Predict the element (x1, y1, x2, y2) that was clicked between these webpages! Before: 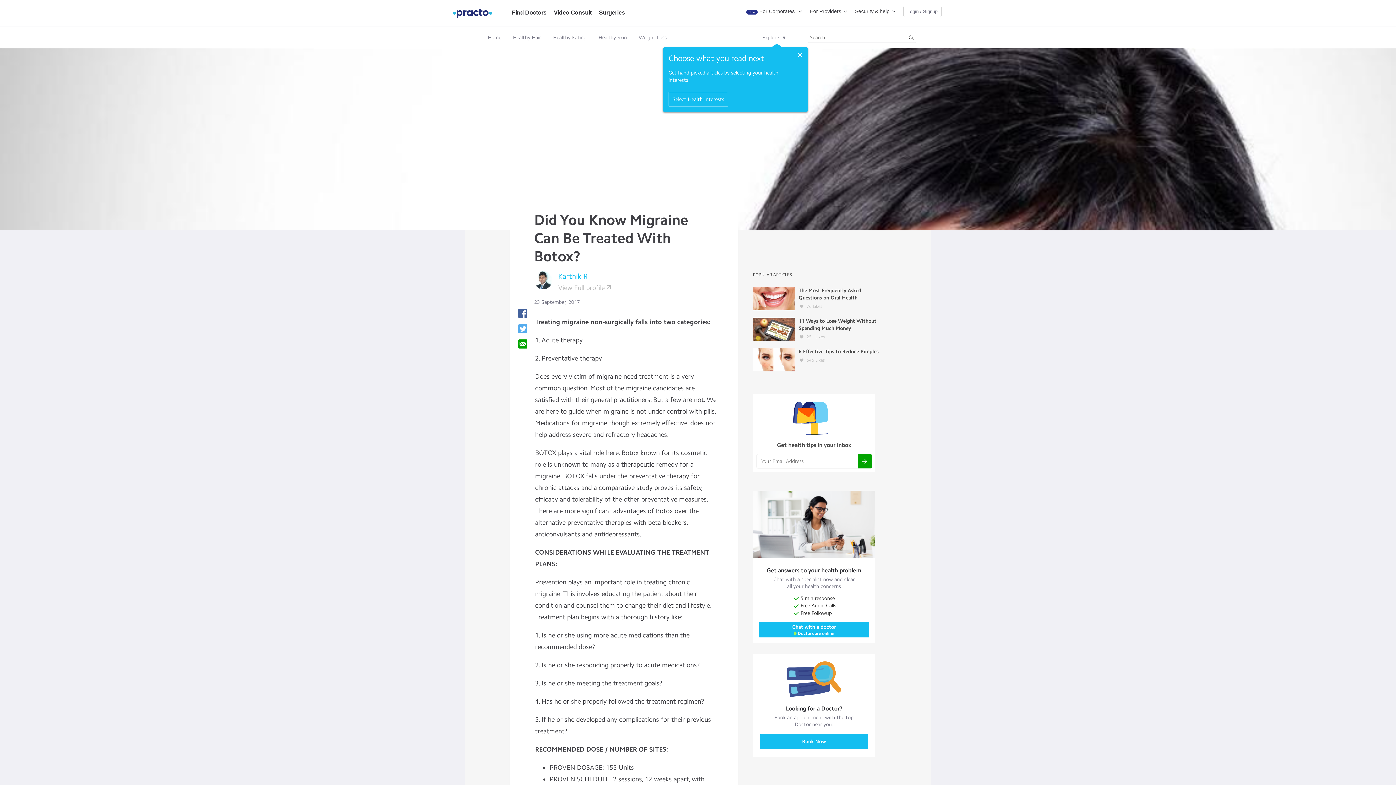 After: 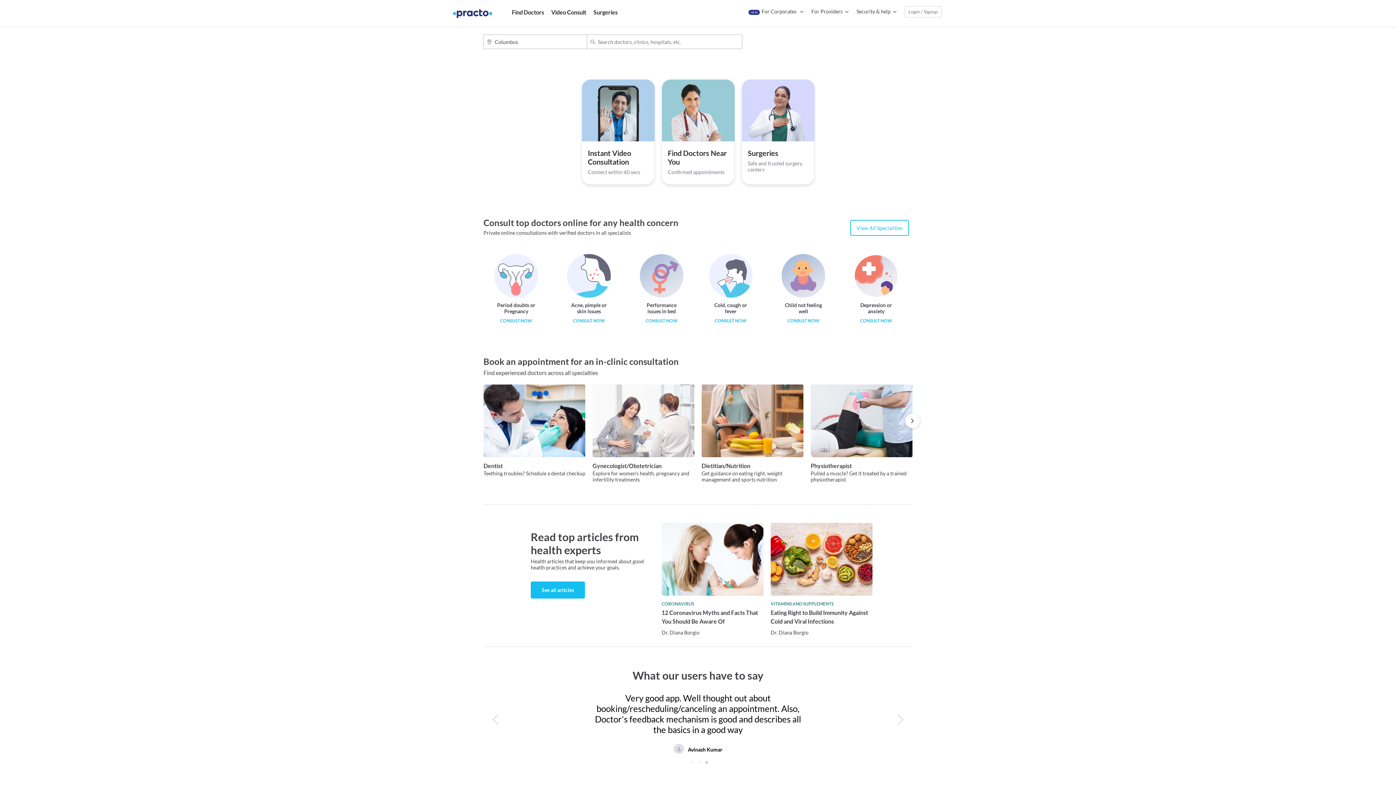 Action: bbox: (454, 10, 490, 16)